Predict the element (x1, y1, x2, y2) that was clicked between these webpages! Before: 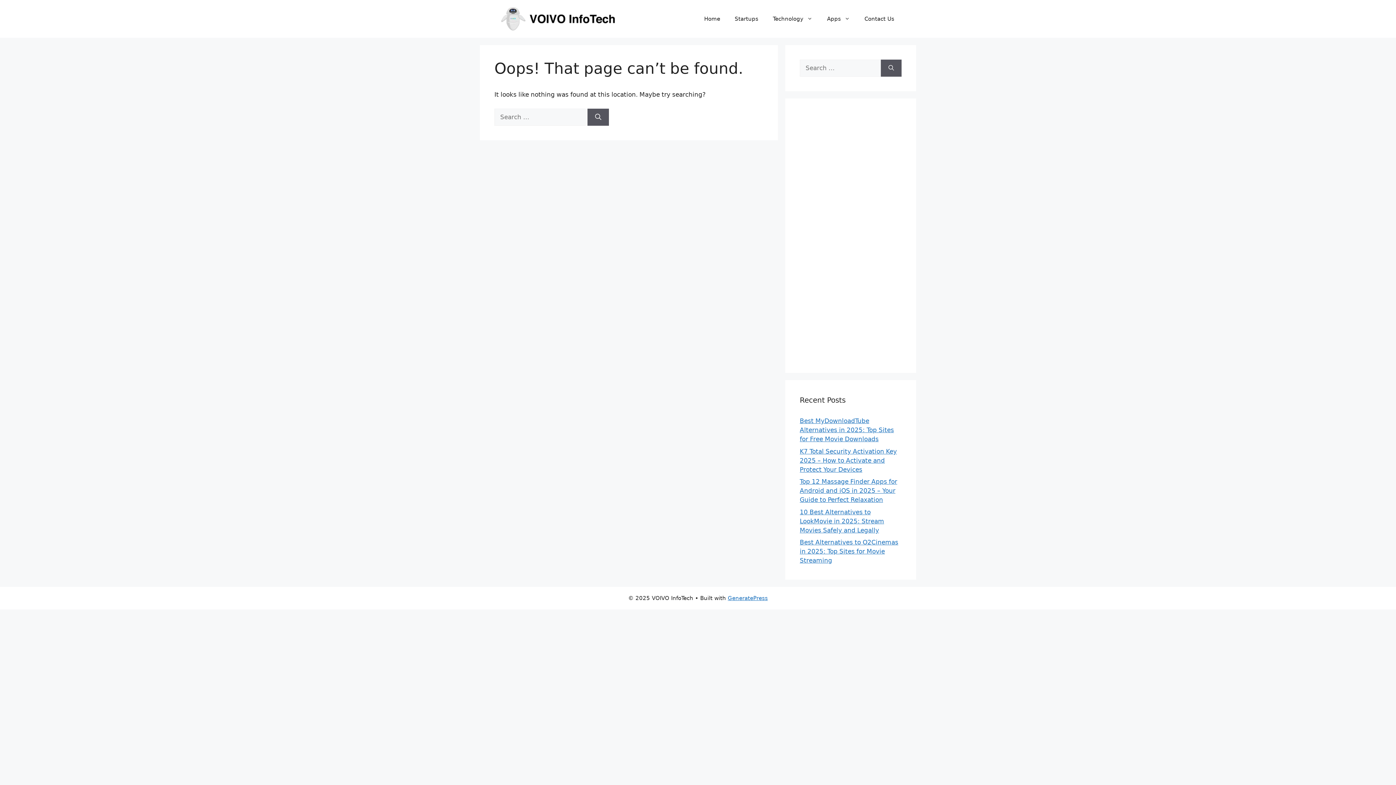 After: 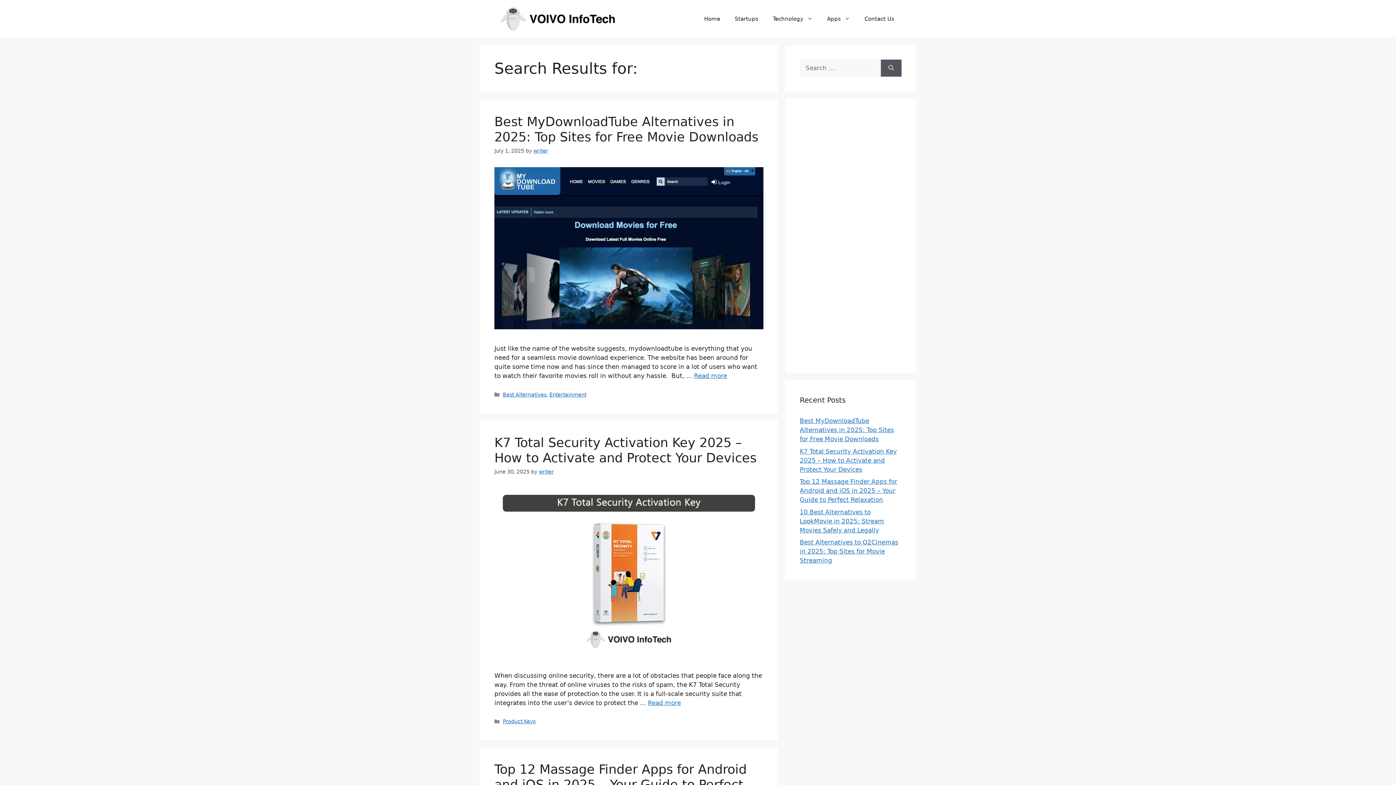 Action: label: Search bbox: (587, 108, 609, 125)